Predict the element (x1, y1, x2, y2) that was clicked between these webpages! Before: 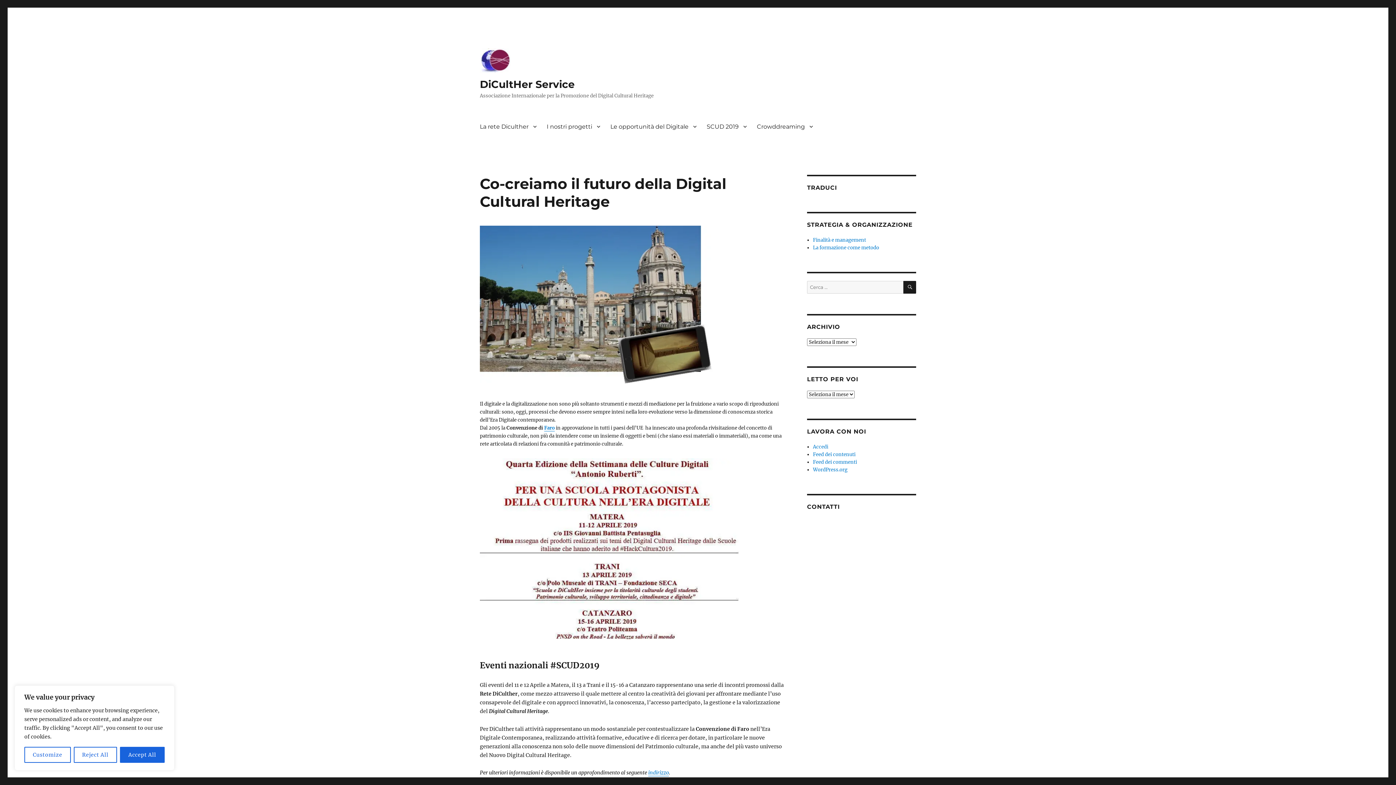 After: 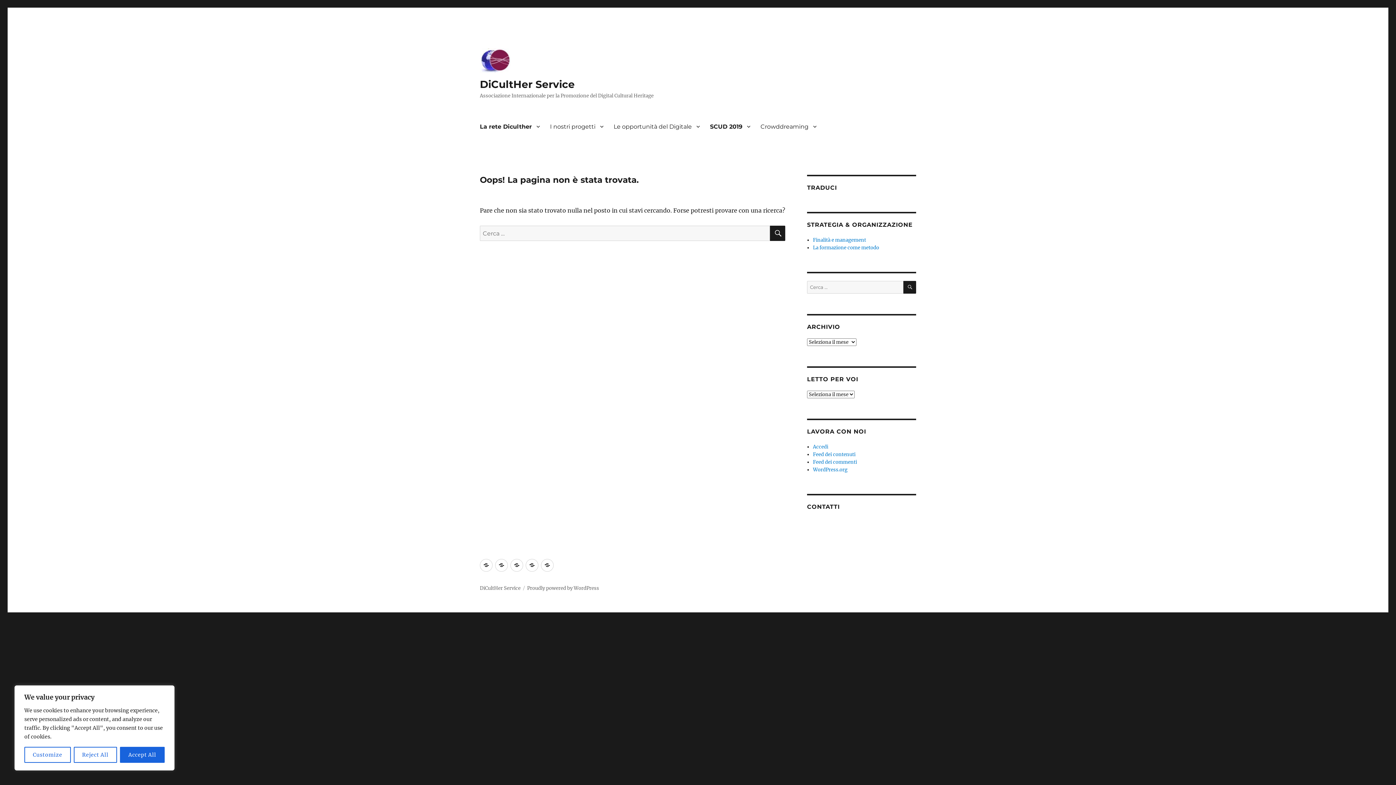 Action: bbox: (474, 118, 541, 134) label: La rete Diculther